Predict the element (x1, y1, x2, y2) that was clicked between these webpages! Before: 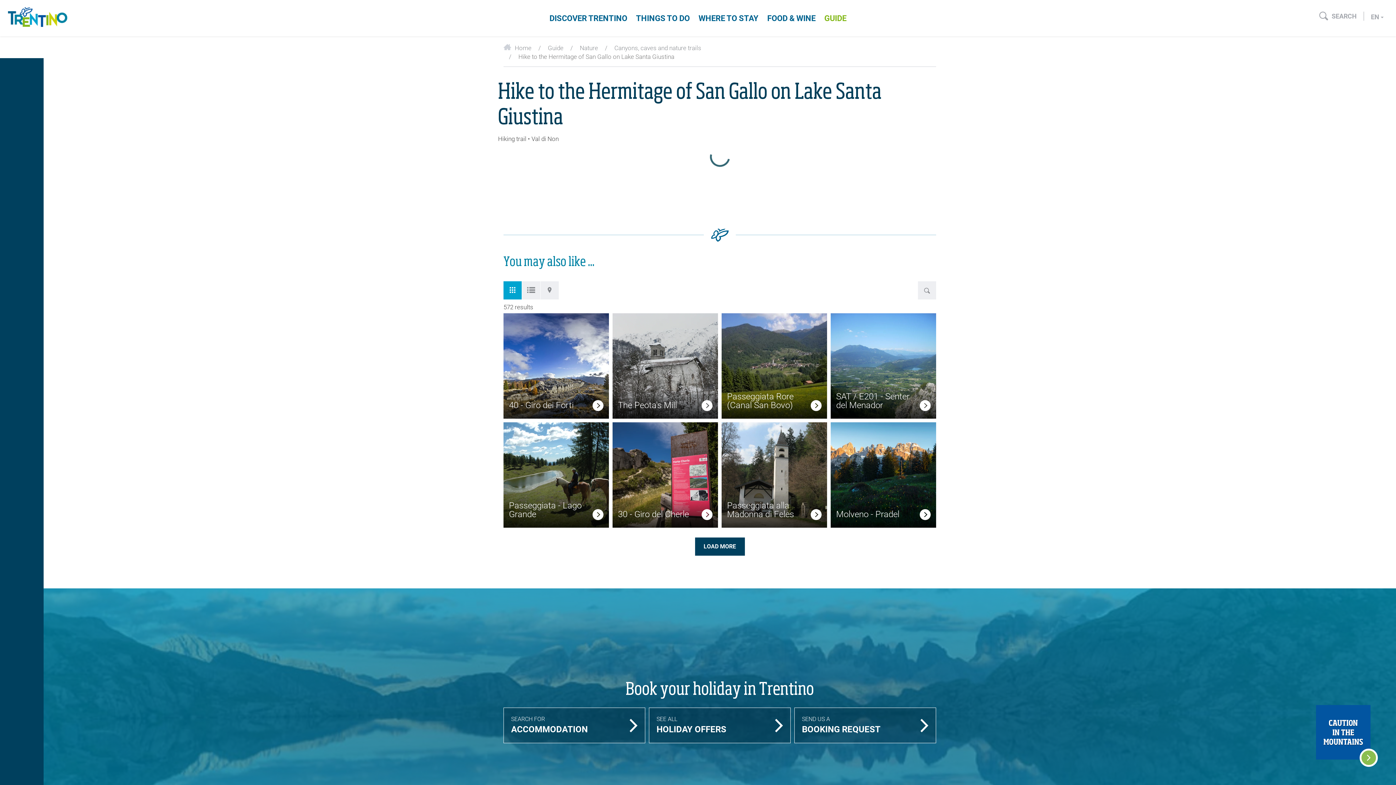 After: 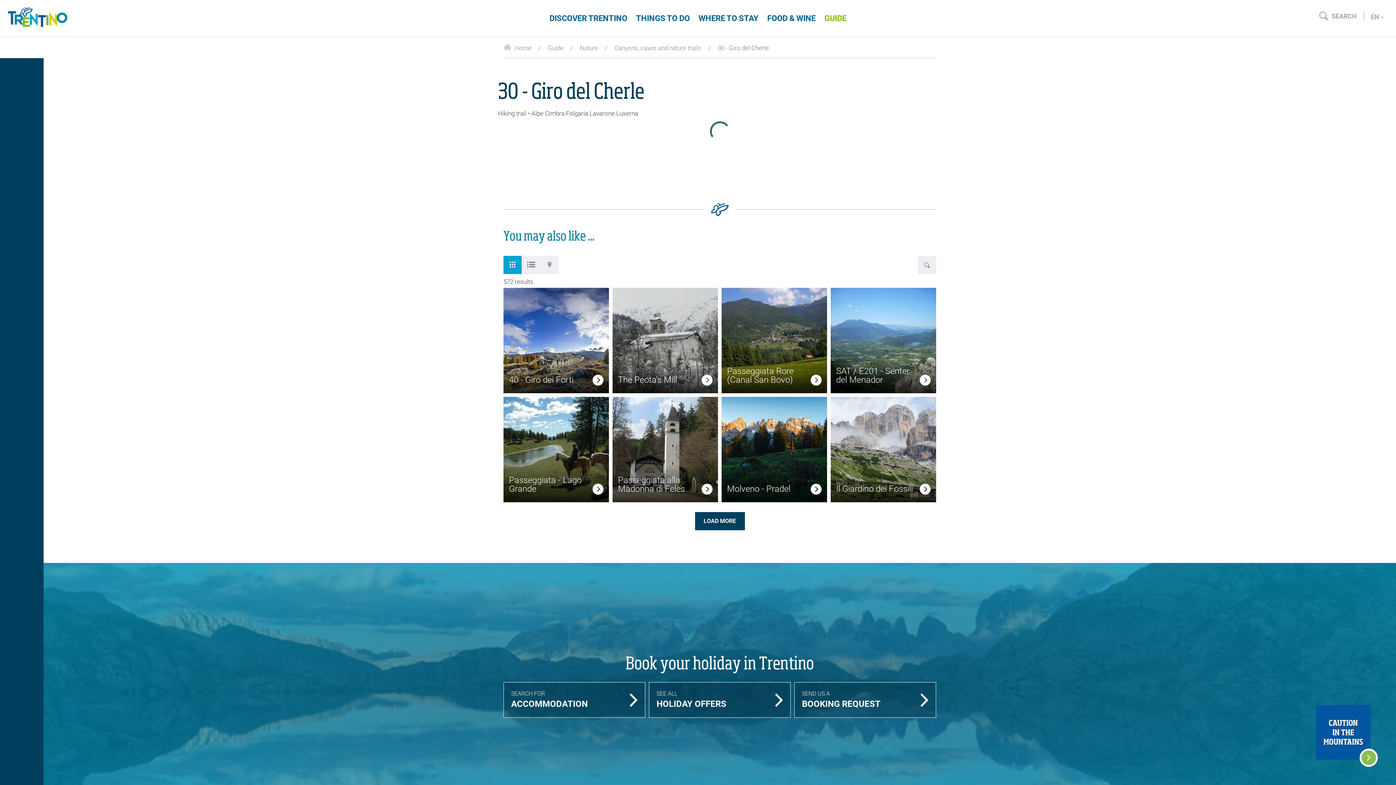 Action: bbox: (701, 509, 712, 522)